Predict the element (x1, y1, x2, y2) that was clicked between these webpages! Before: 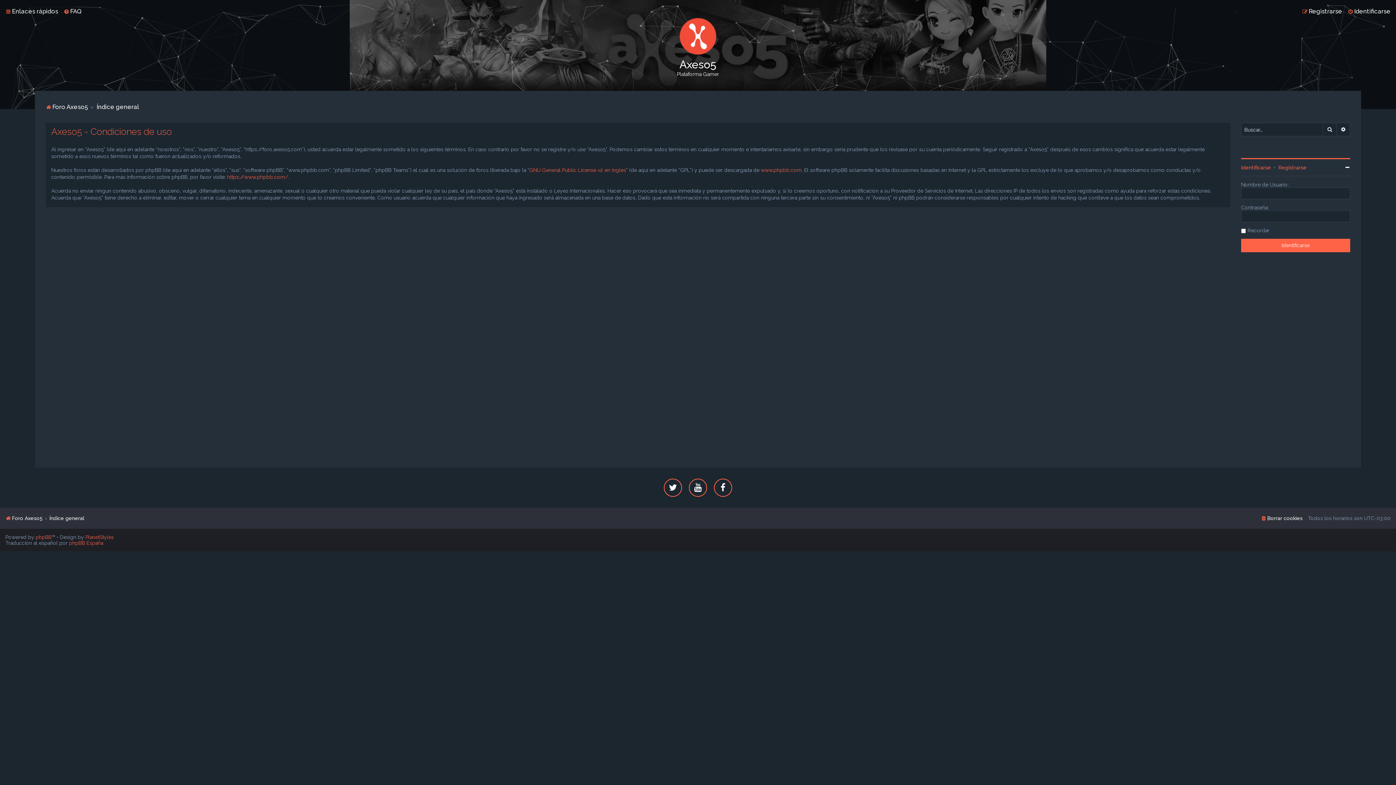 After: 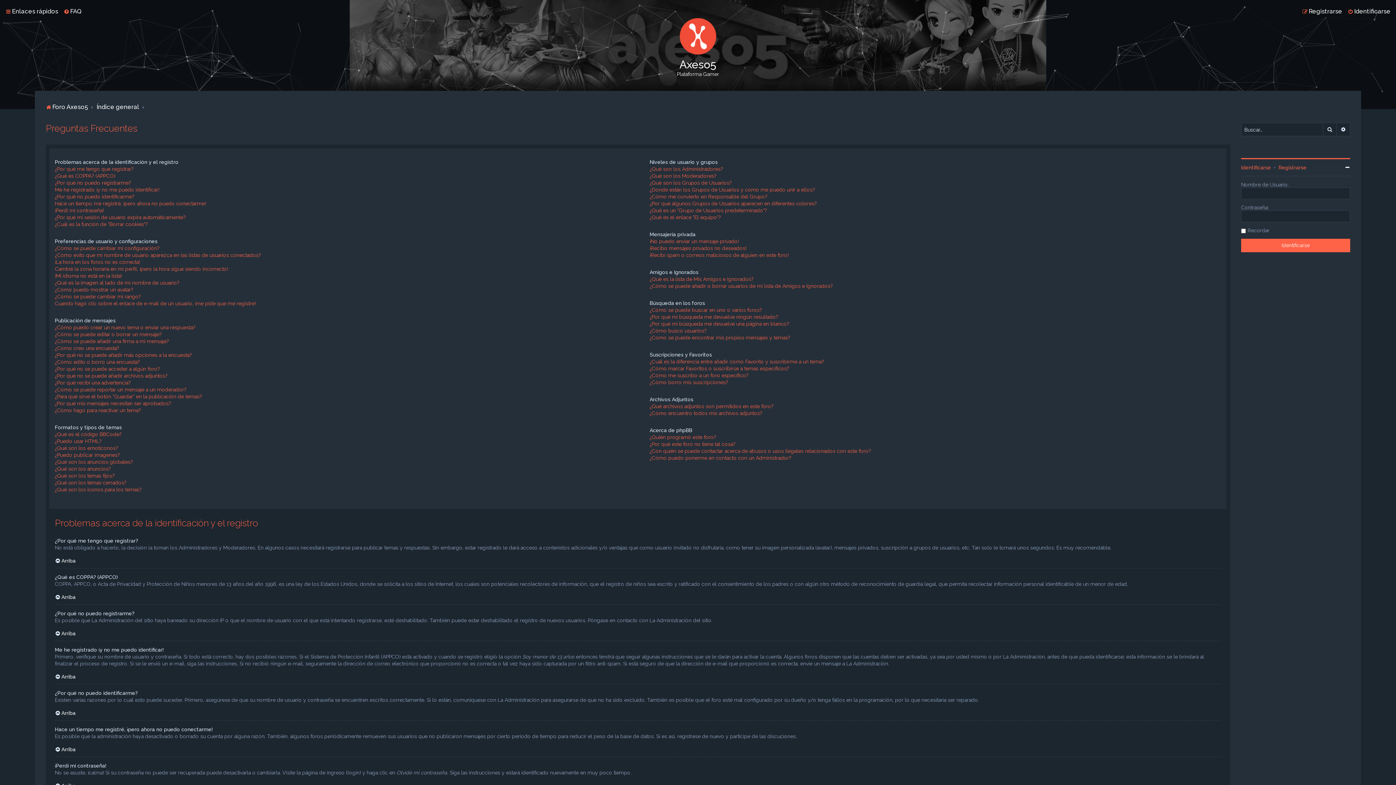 Action: bbox: (63, 6, 81, 16) label: FAQ